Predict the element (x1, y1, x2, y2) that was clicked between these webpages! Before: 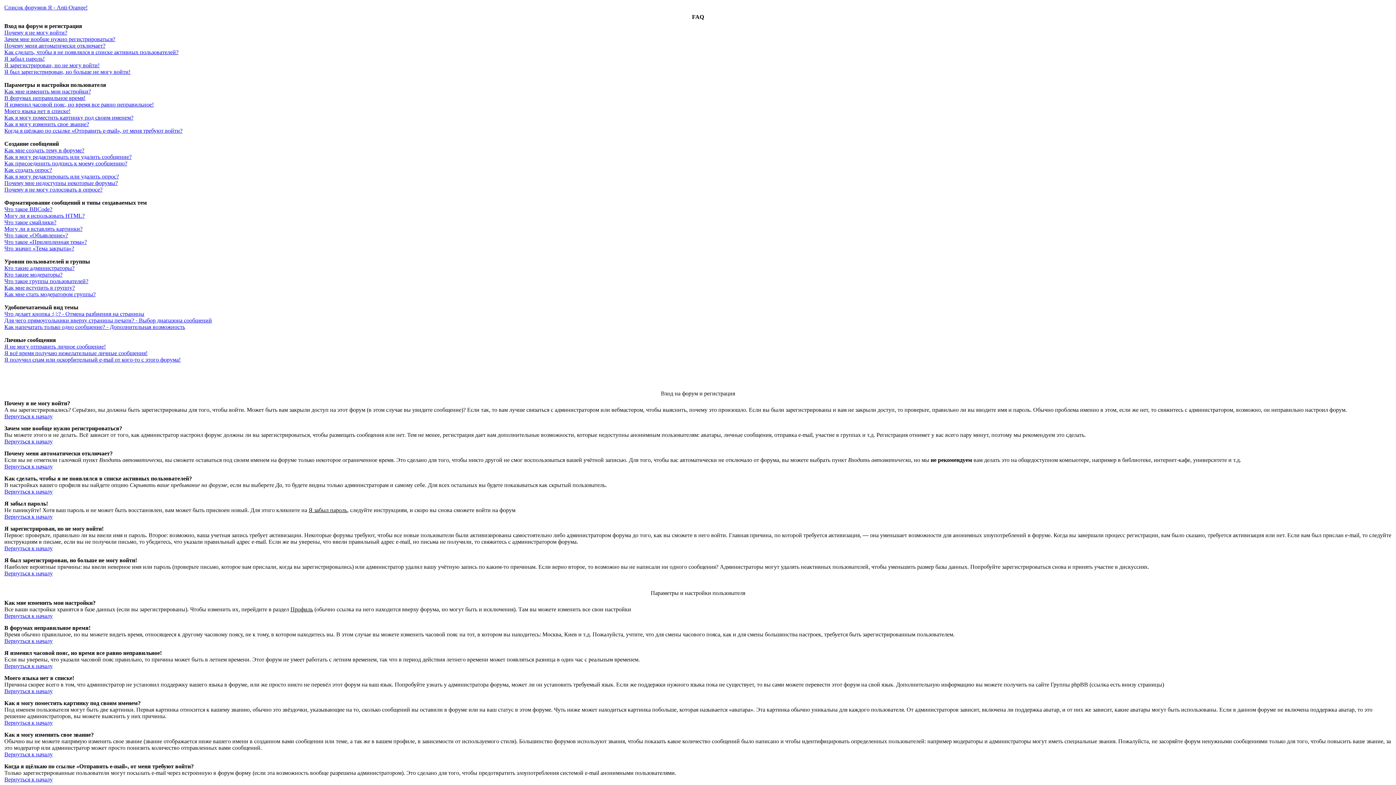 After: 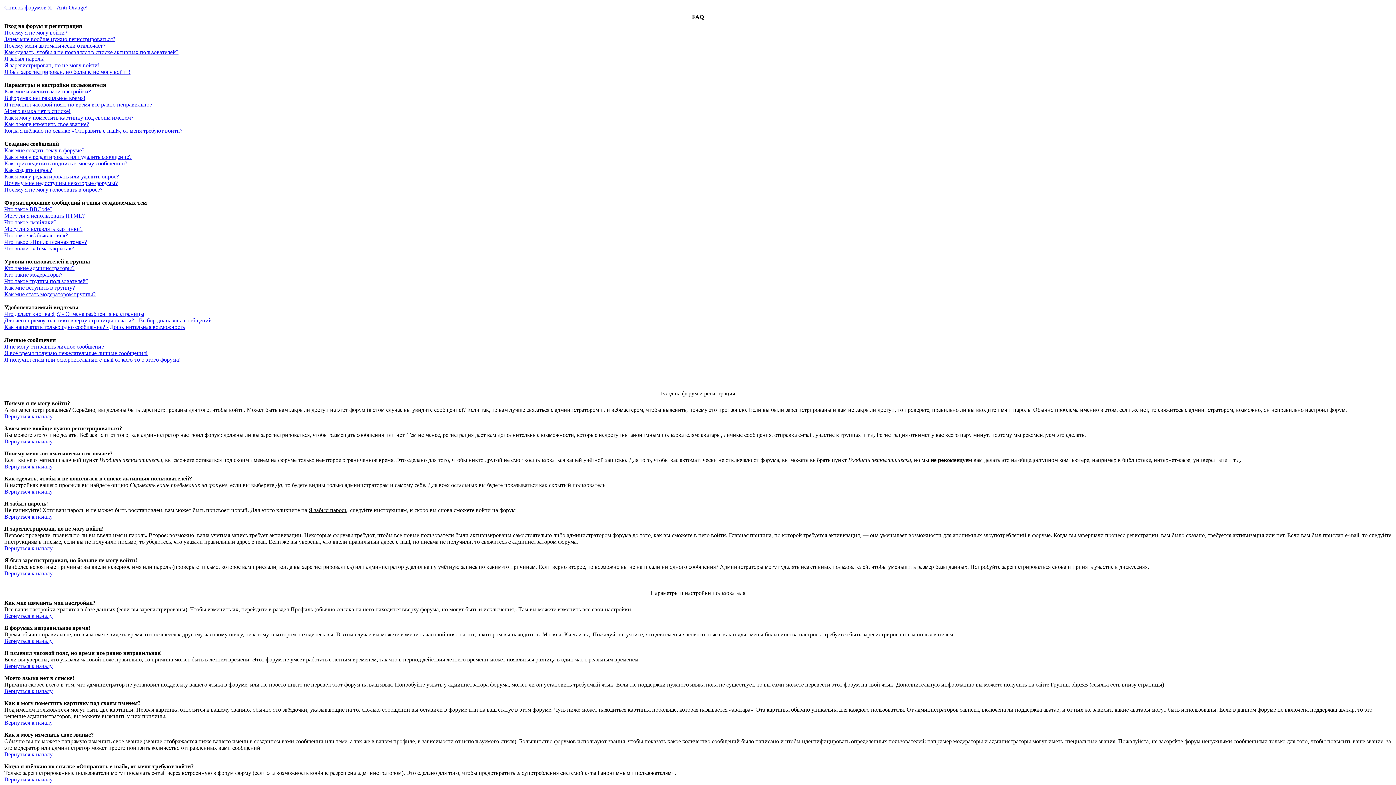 Action: bbox: (4, 688, 52, 694) label: Вернуться к началу